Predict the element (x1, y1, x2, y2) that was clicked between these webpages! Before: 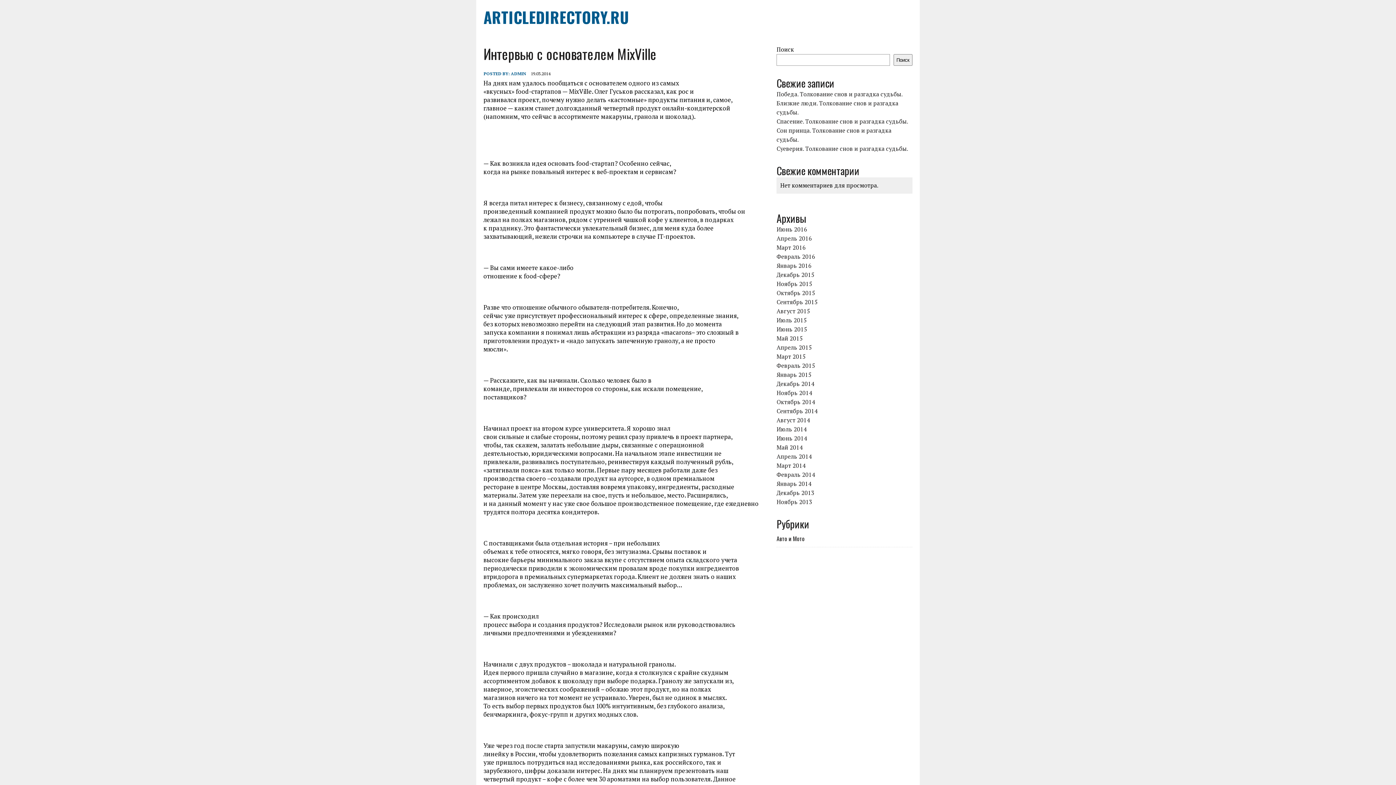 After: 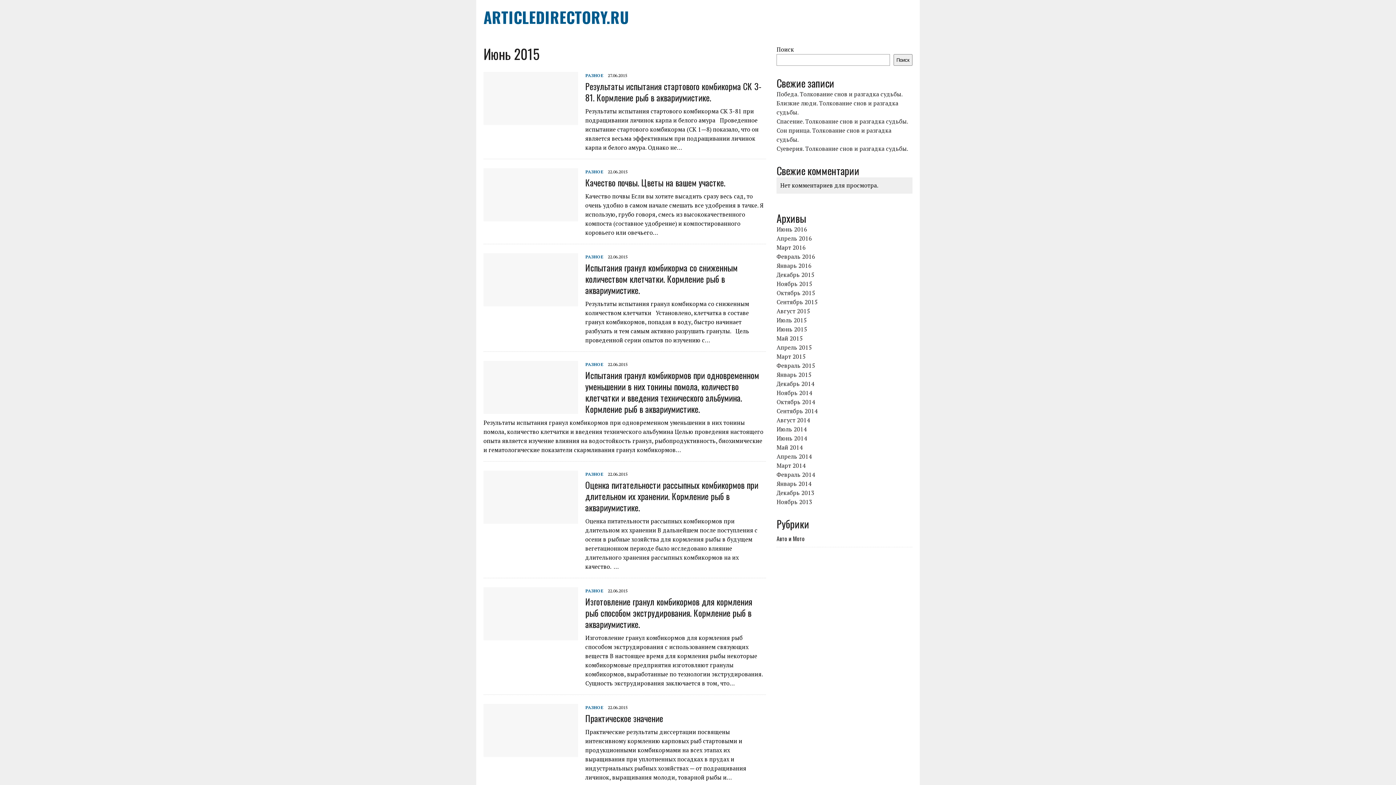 Action: label: Июнь 2015 bbox: (776, 325, 807, 333)